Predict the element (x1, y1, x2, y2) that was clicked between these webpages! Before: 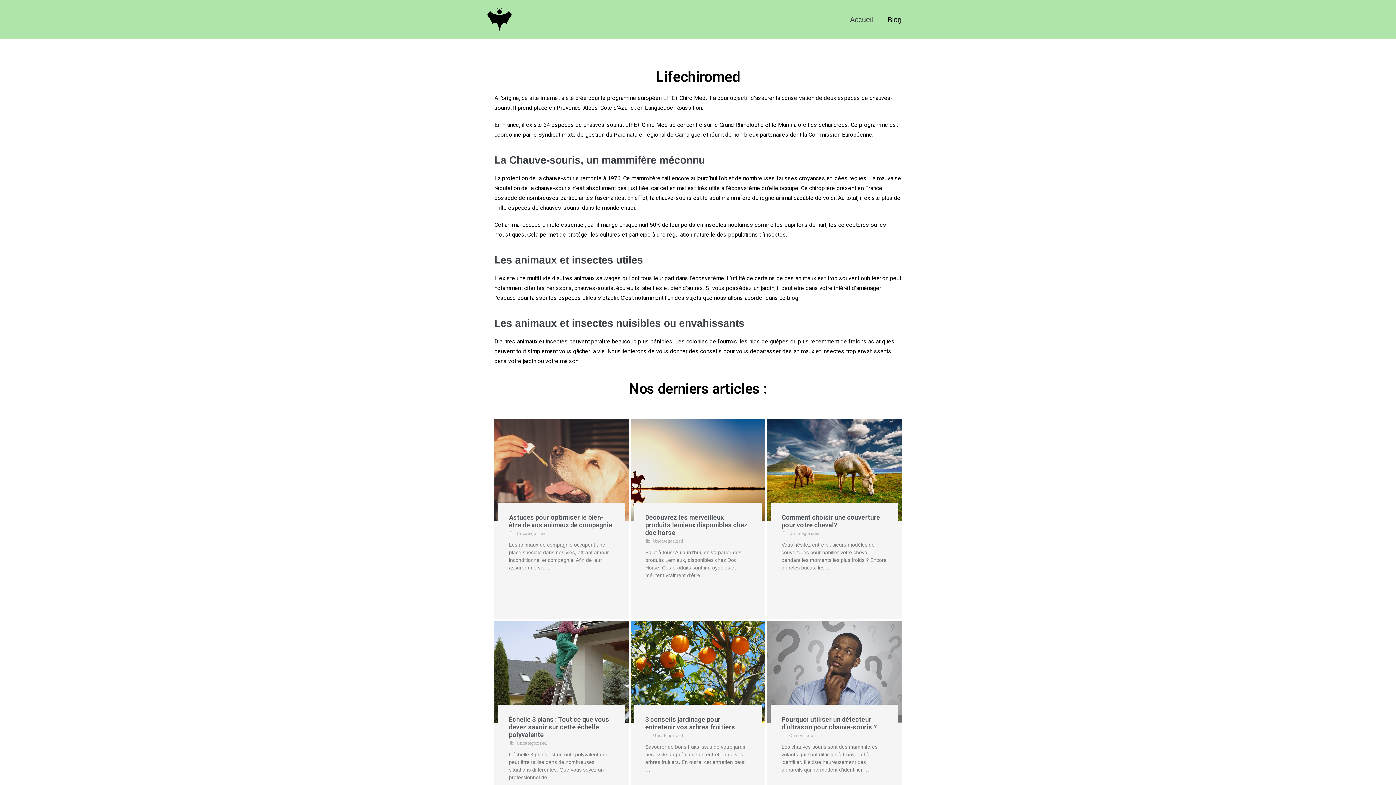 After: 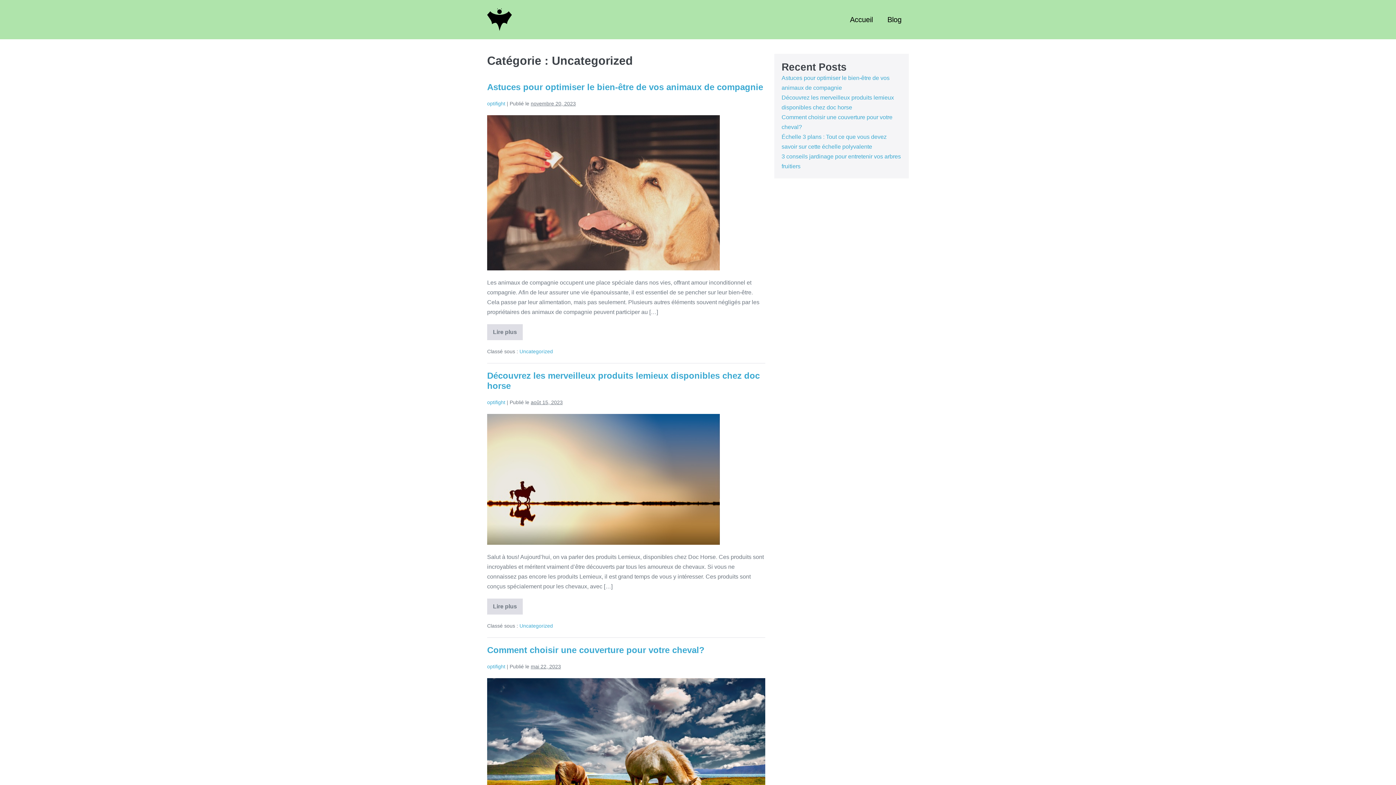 Action: label: Uncategorized bbox: (516, 530, 546, 536)